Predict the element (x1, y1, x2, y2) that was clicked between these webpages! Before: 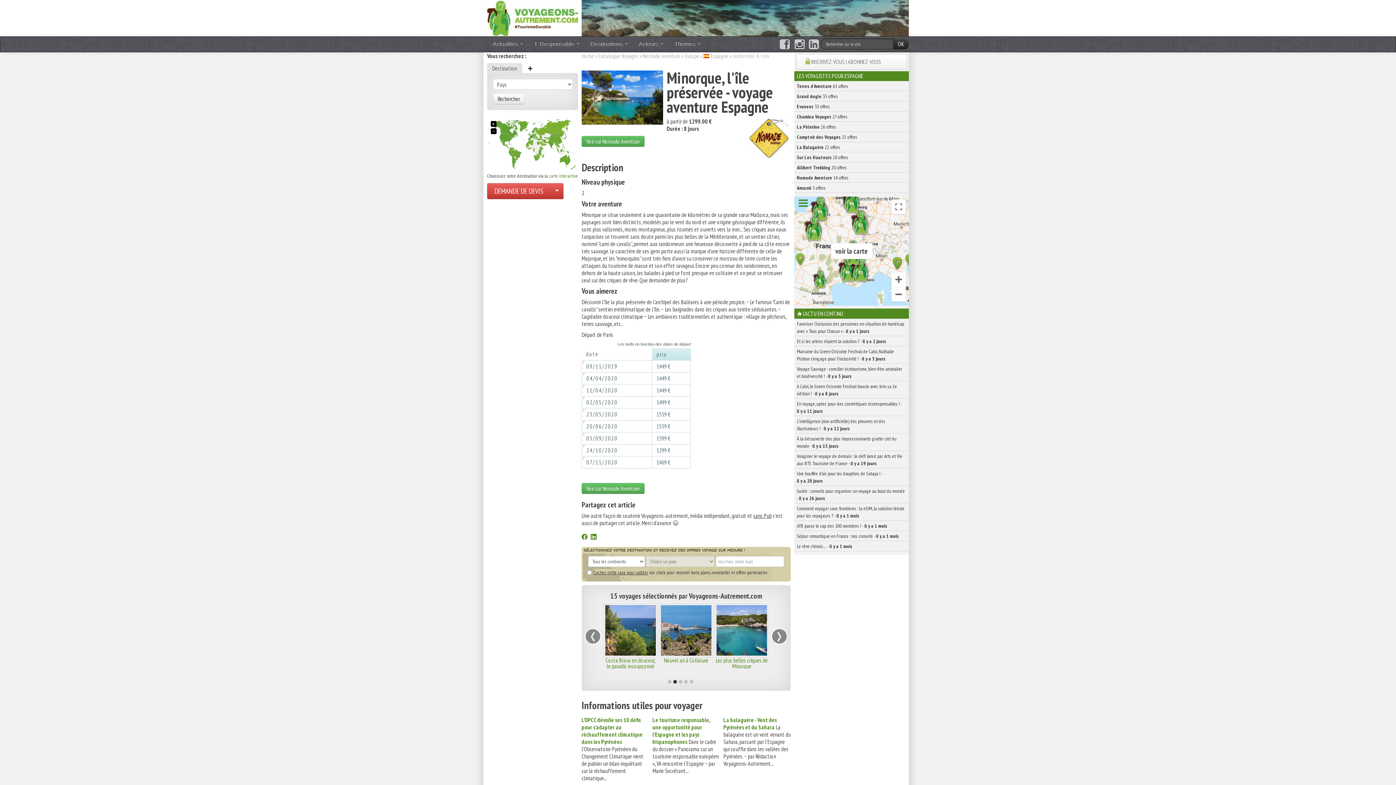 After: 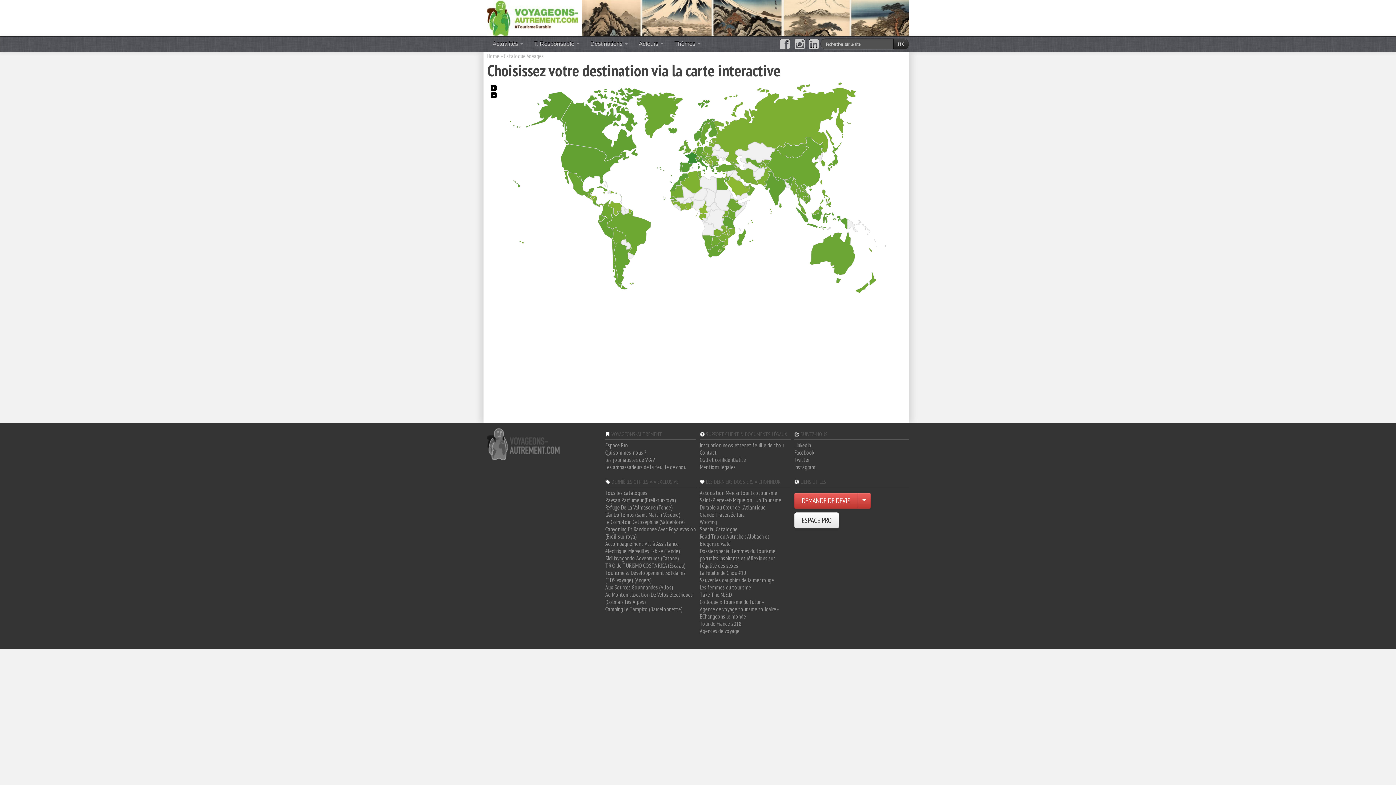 Action: label: carte interactive bbox: (549, 172, 578, 179)